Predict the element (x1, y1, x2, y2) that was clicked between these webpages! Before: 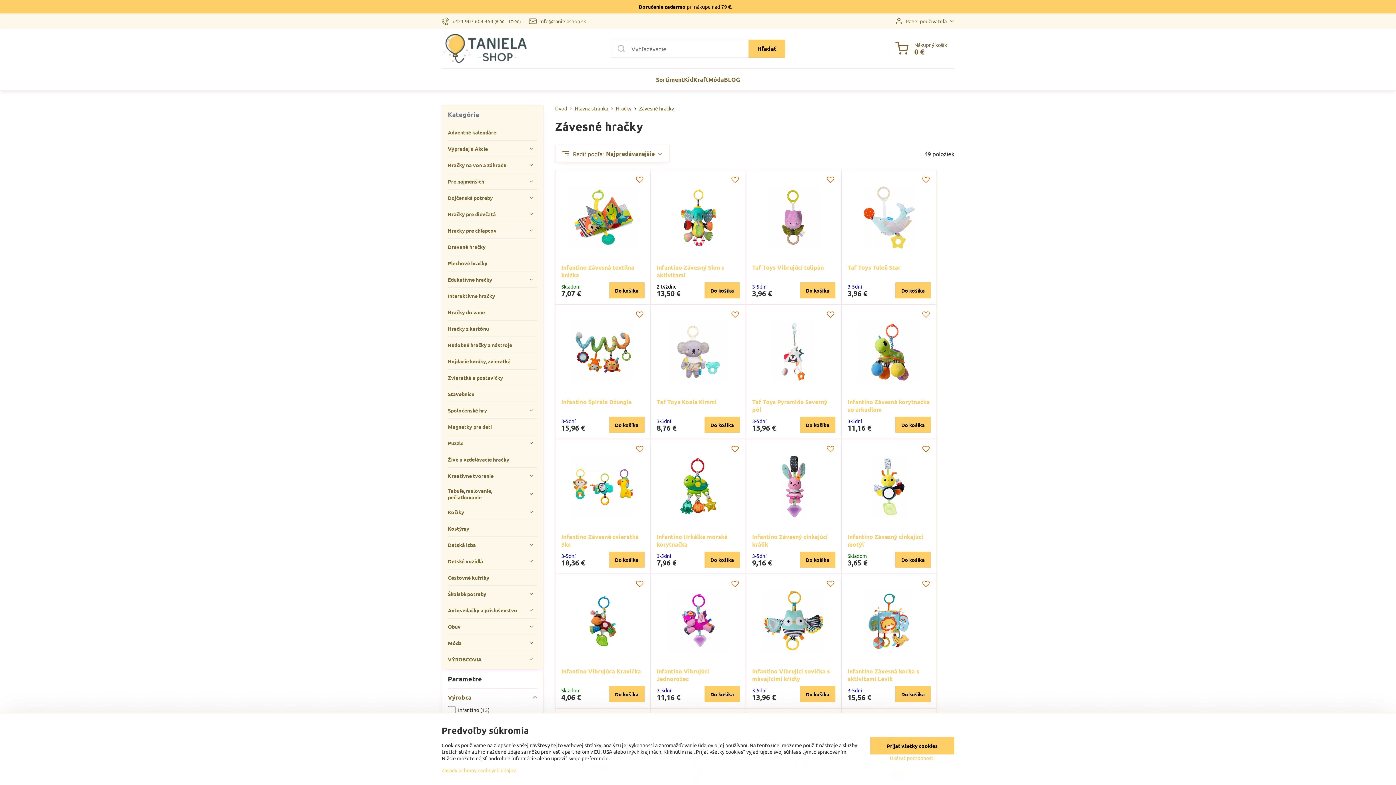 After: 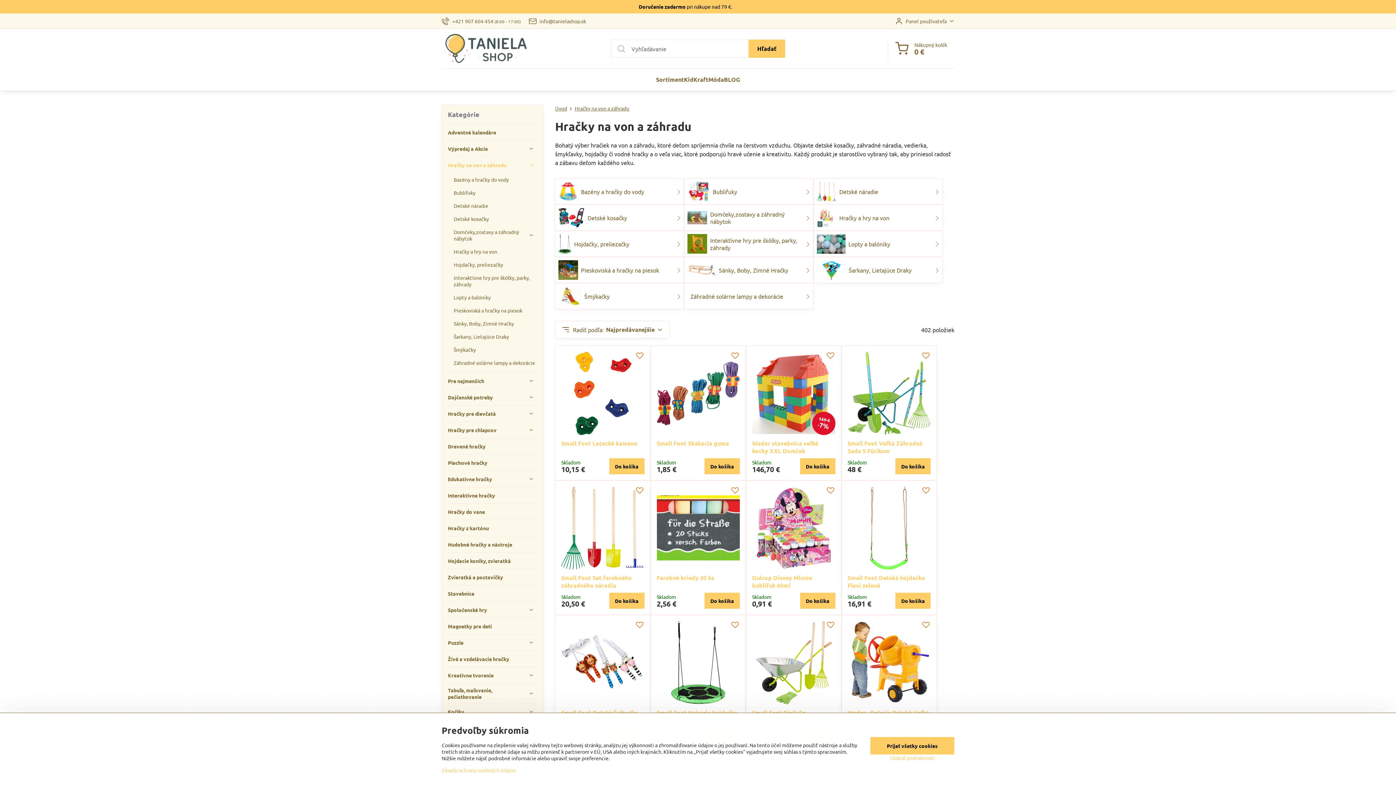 Action: bbox: (448, 157, 537, 173) label: Hračky na von a záhradu